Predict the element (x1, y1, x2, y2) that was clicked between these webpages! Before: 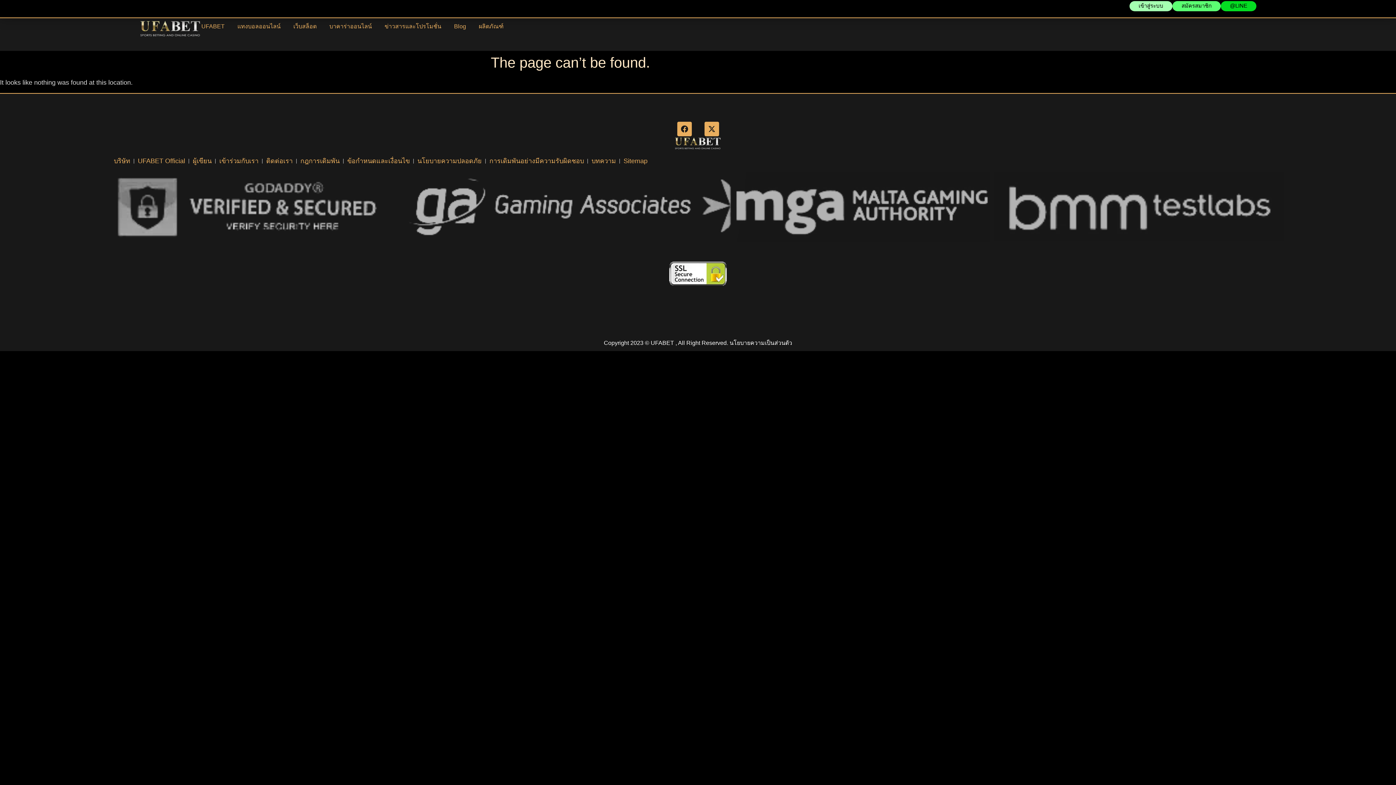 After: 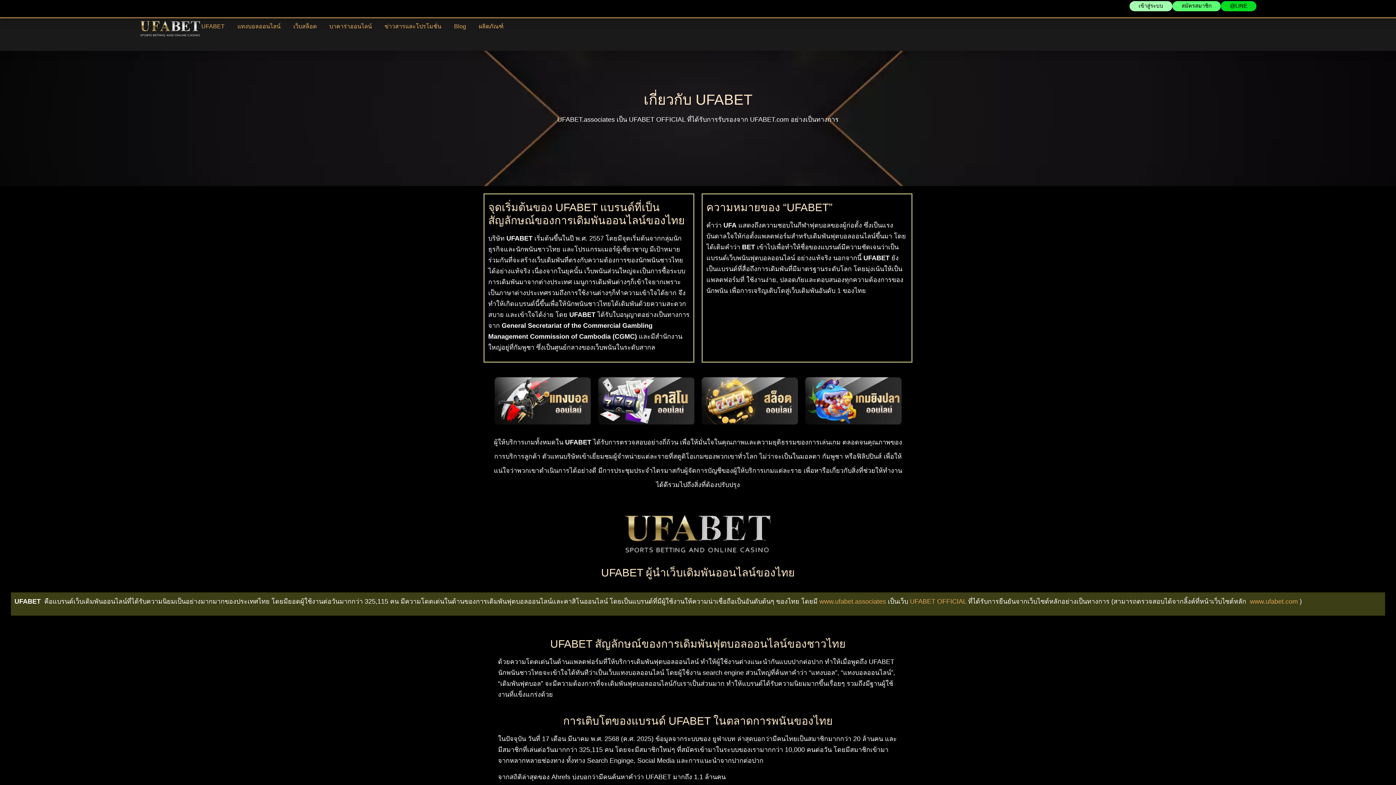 Action: label: บริษัท bbox: (113, 156, 130, 166)